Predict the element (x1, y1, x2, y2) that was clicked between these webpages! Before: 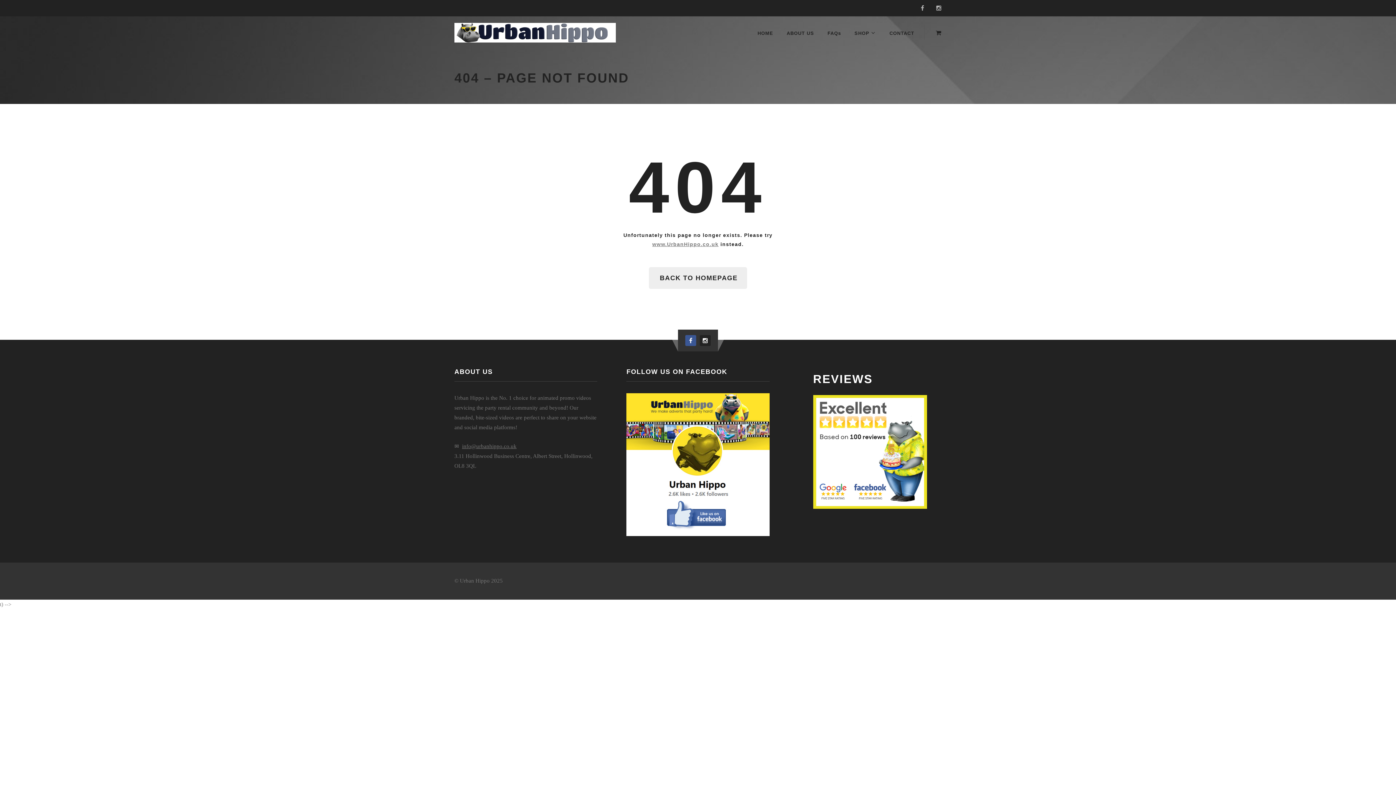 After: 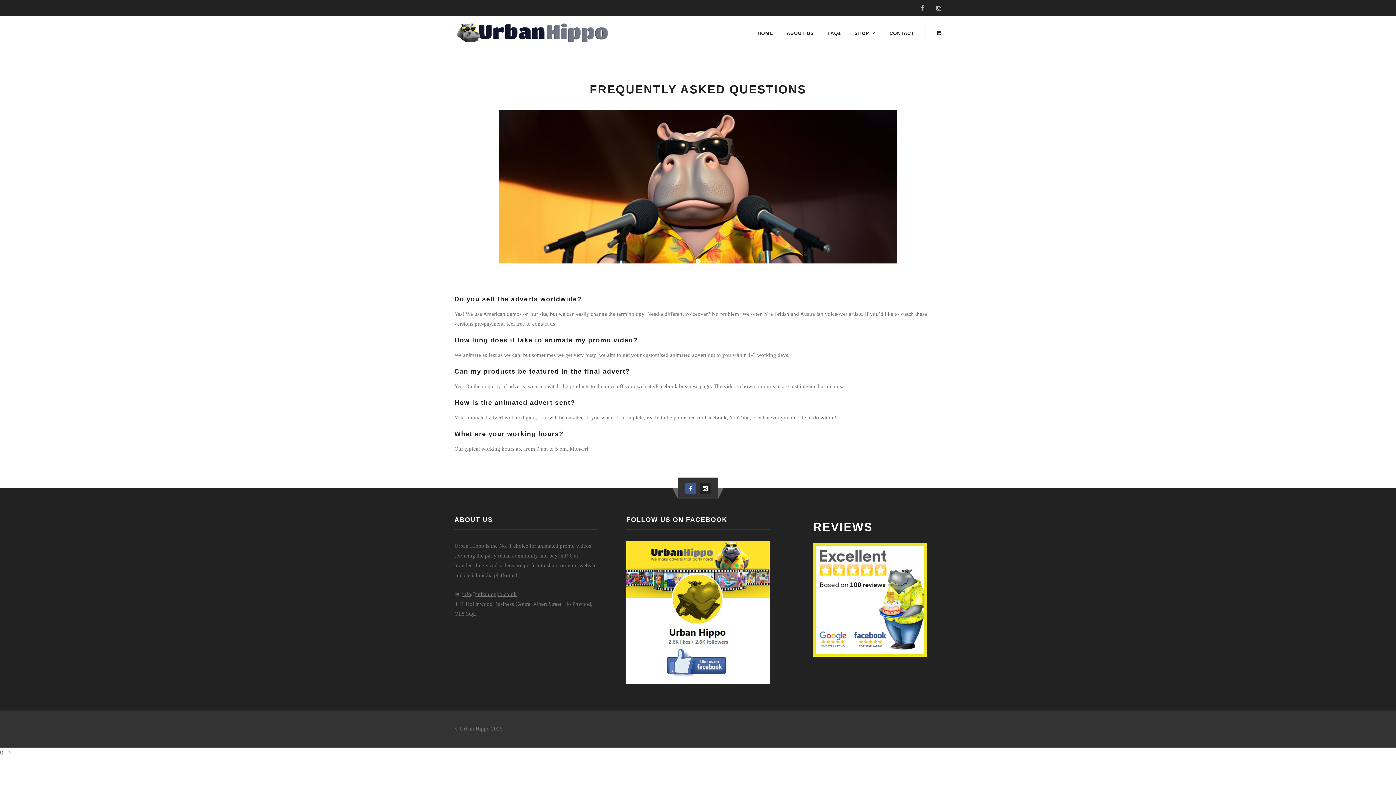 Action: label: FAQs bbox: (820, 16, 847, 49)